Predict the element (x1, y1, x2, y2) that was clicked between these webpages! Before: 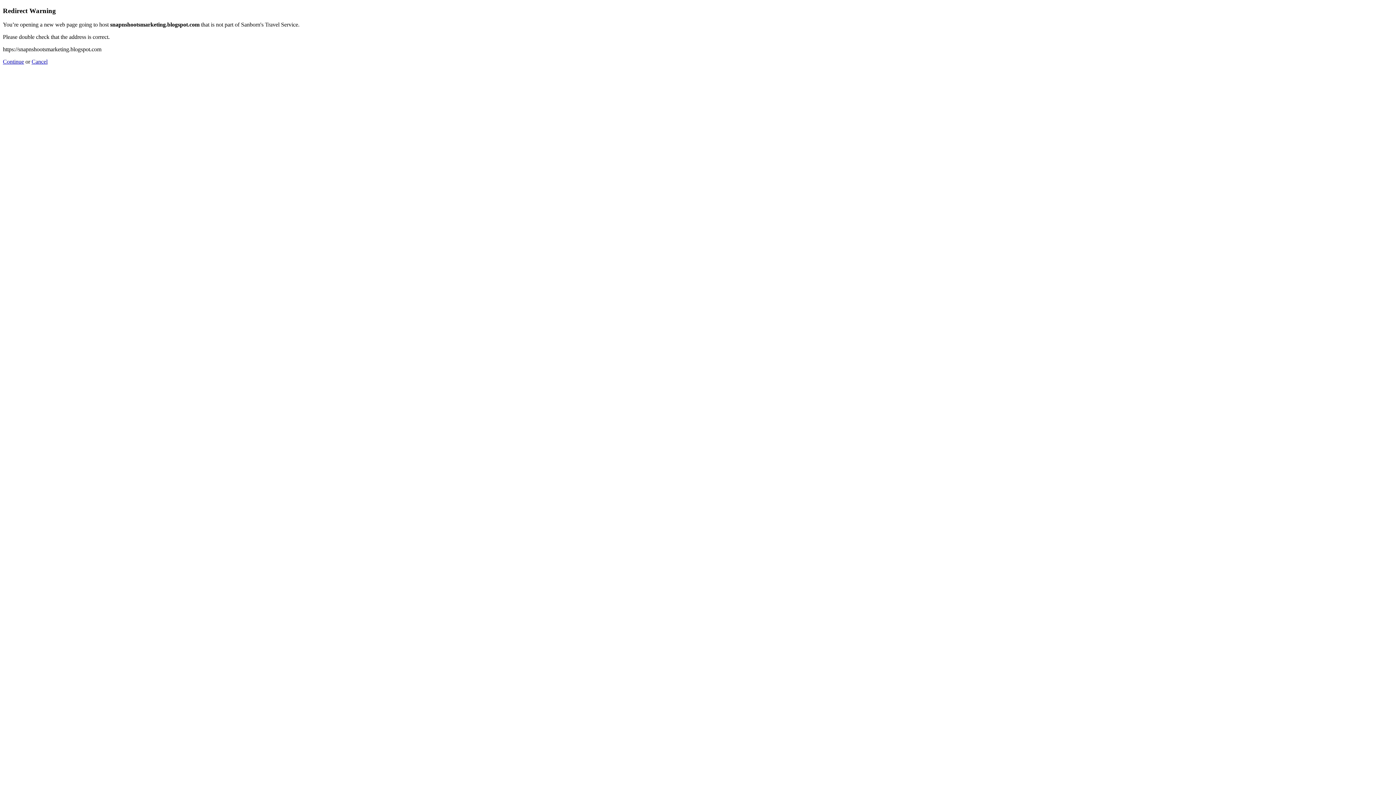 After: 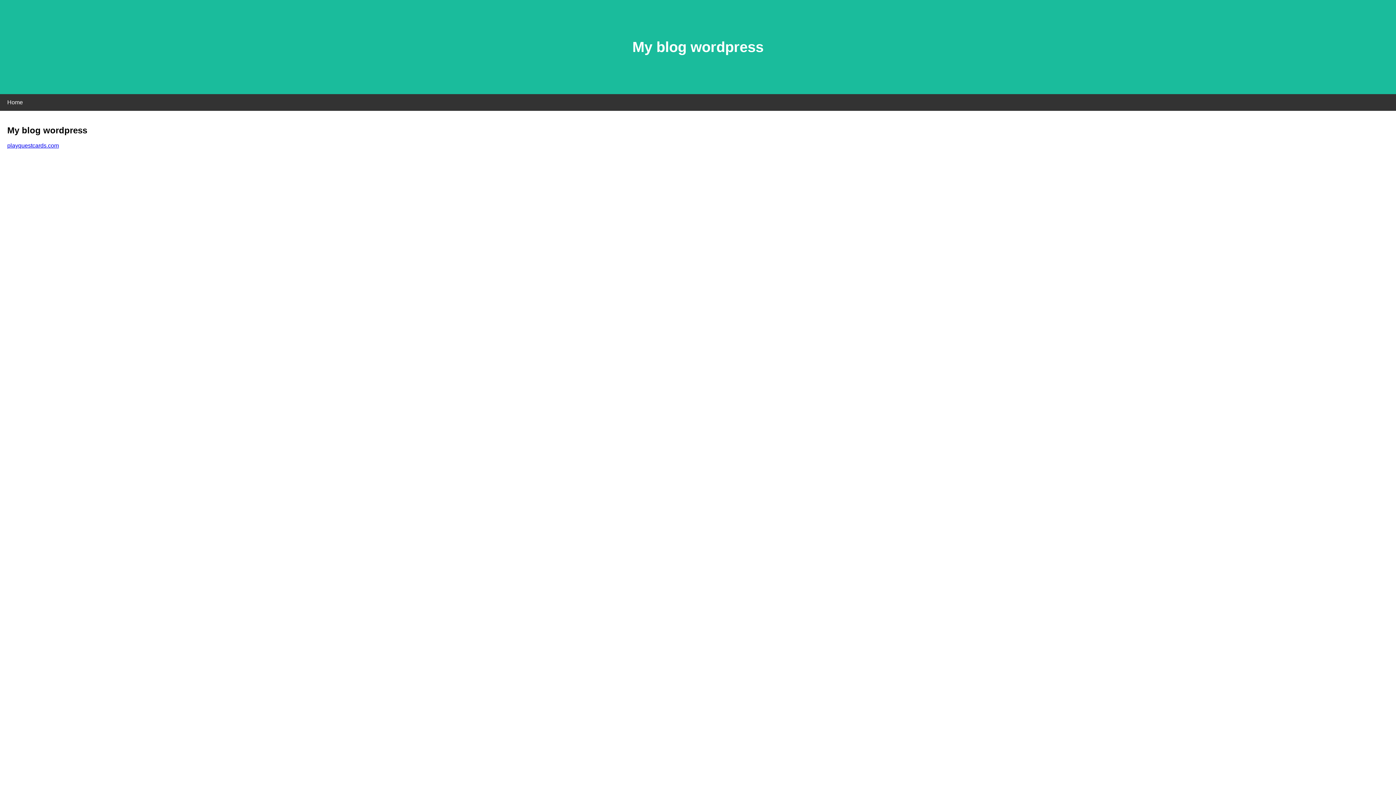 Action: bbox: (2, 58, 24, 64) label: Continue